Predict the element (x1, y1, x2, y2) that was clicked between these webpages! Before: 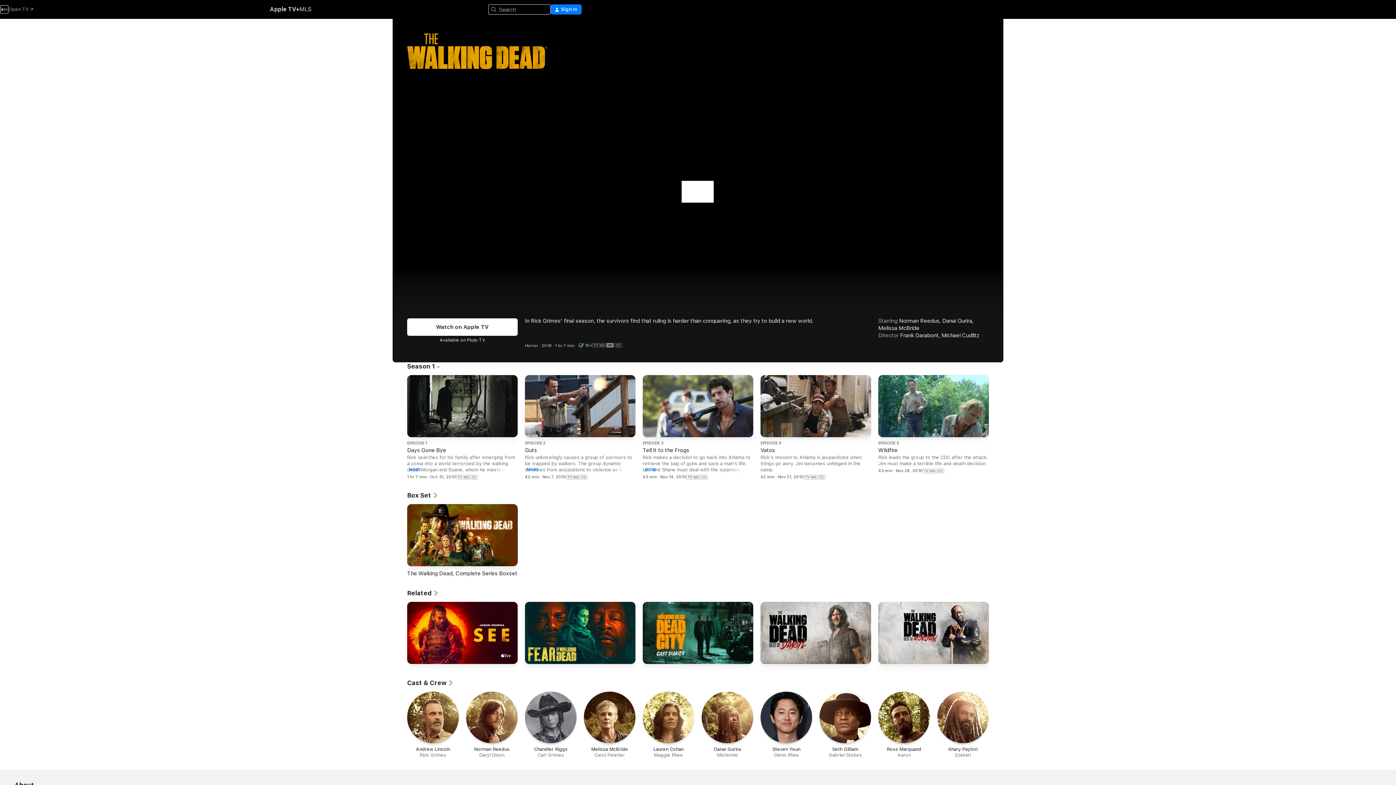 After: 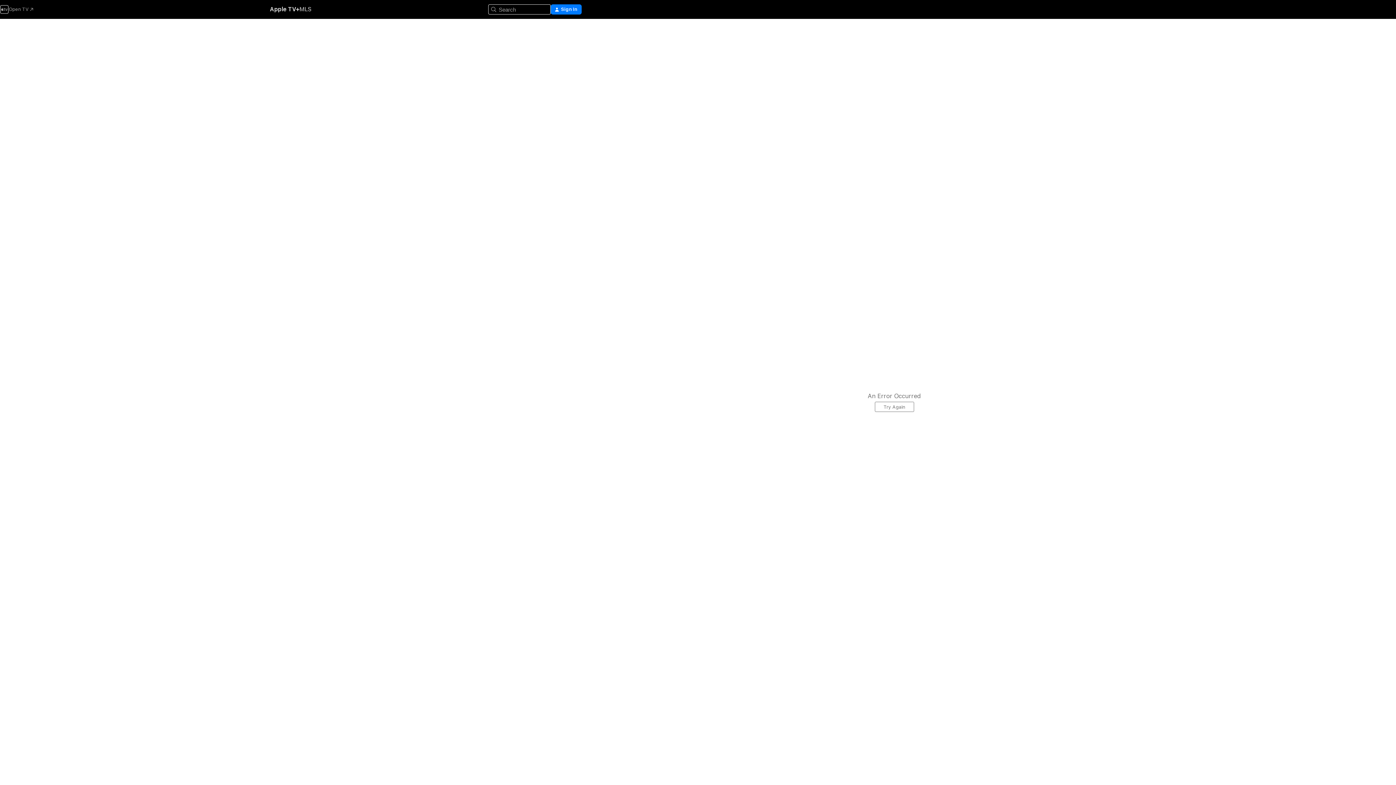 Action: label: Frank Darabont bbox: (900, 332, 938, 338)